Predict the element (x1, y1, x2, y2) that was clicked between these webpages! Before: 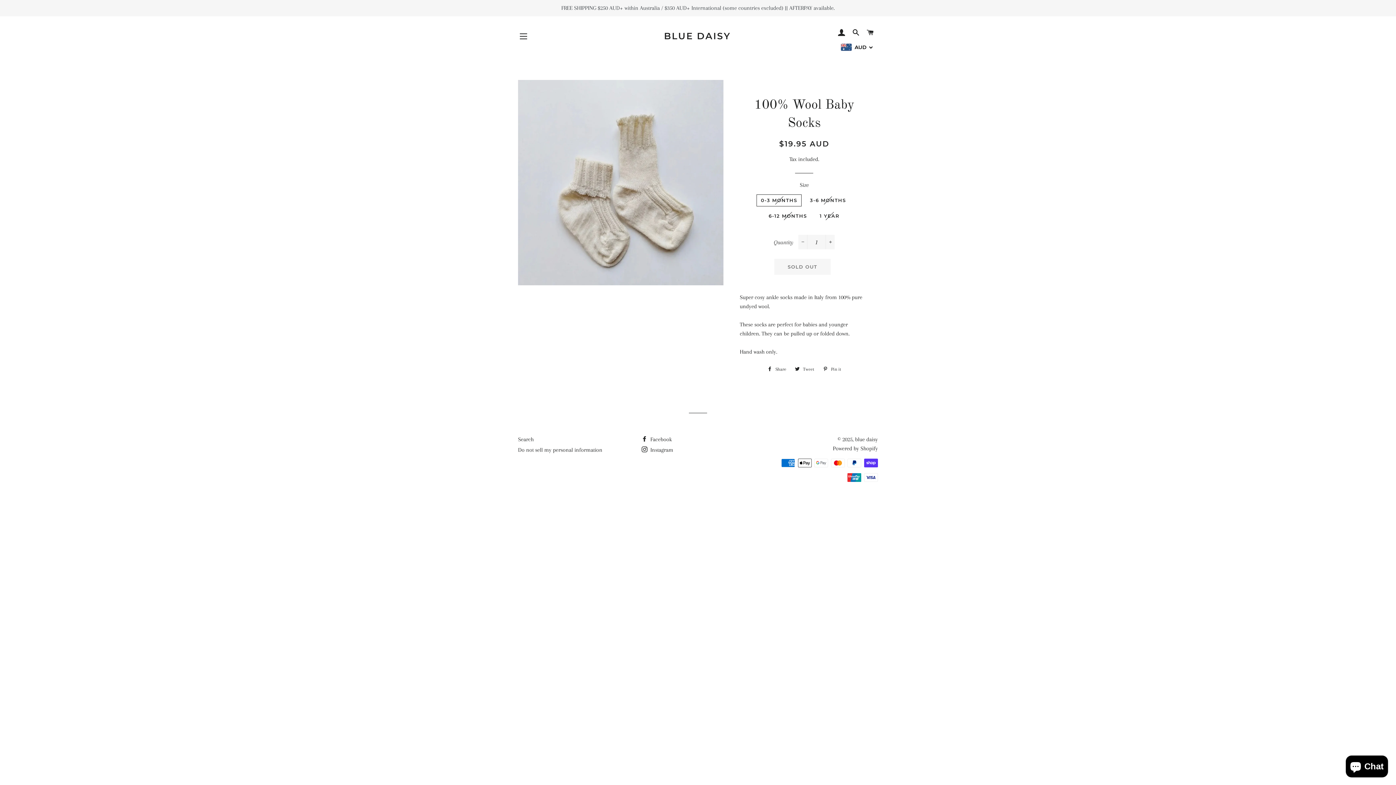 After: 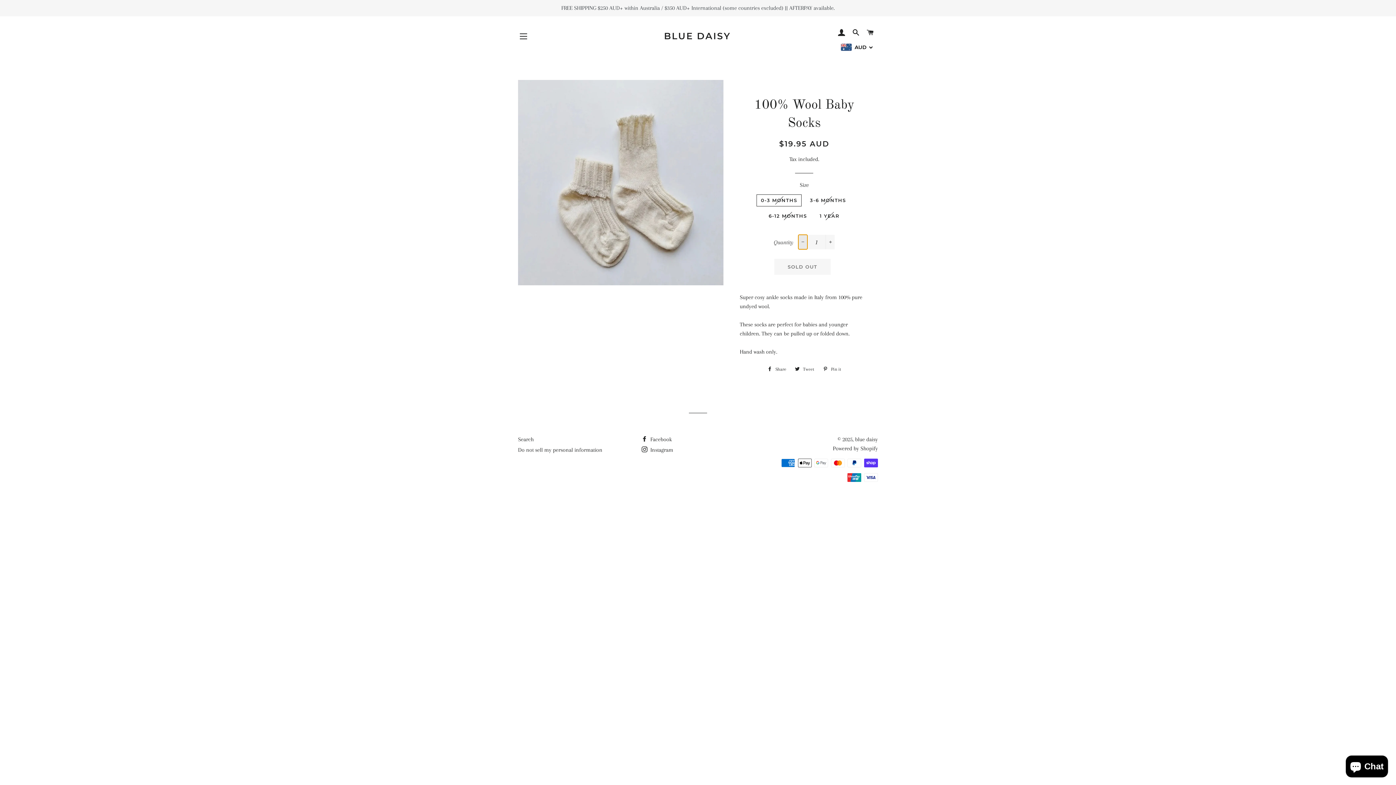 Action: bbox: (798, 234, 807, 249) label: Reduce item quantity by one